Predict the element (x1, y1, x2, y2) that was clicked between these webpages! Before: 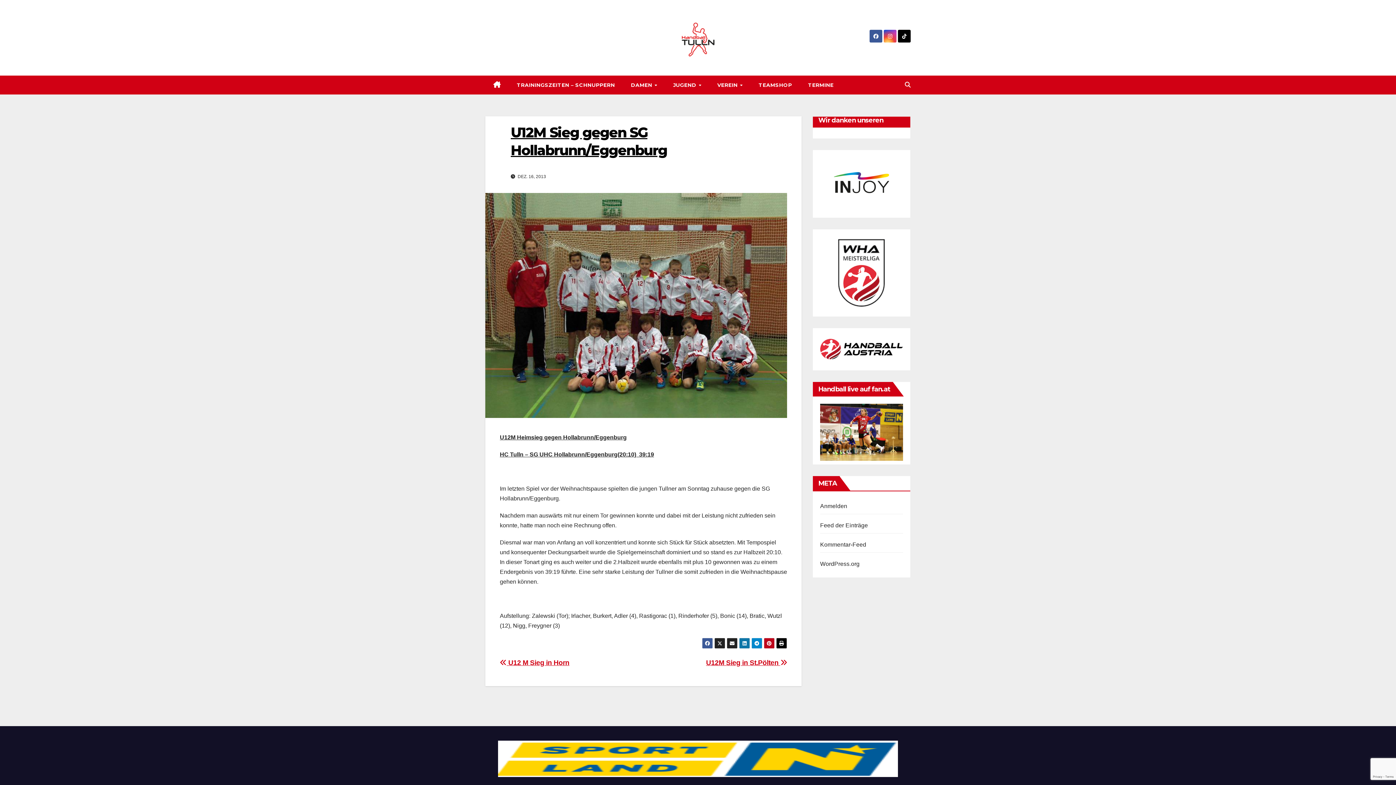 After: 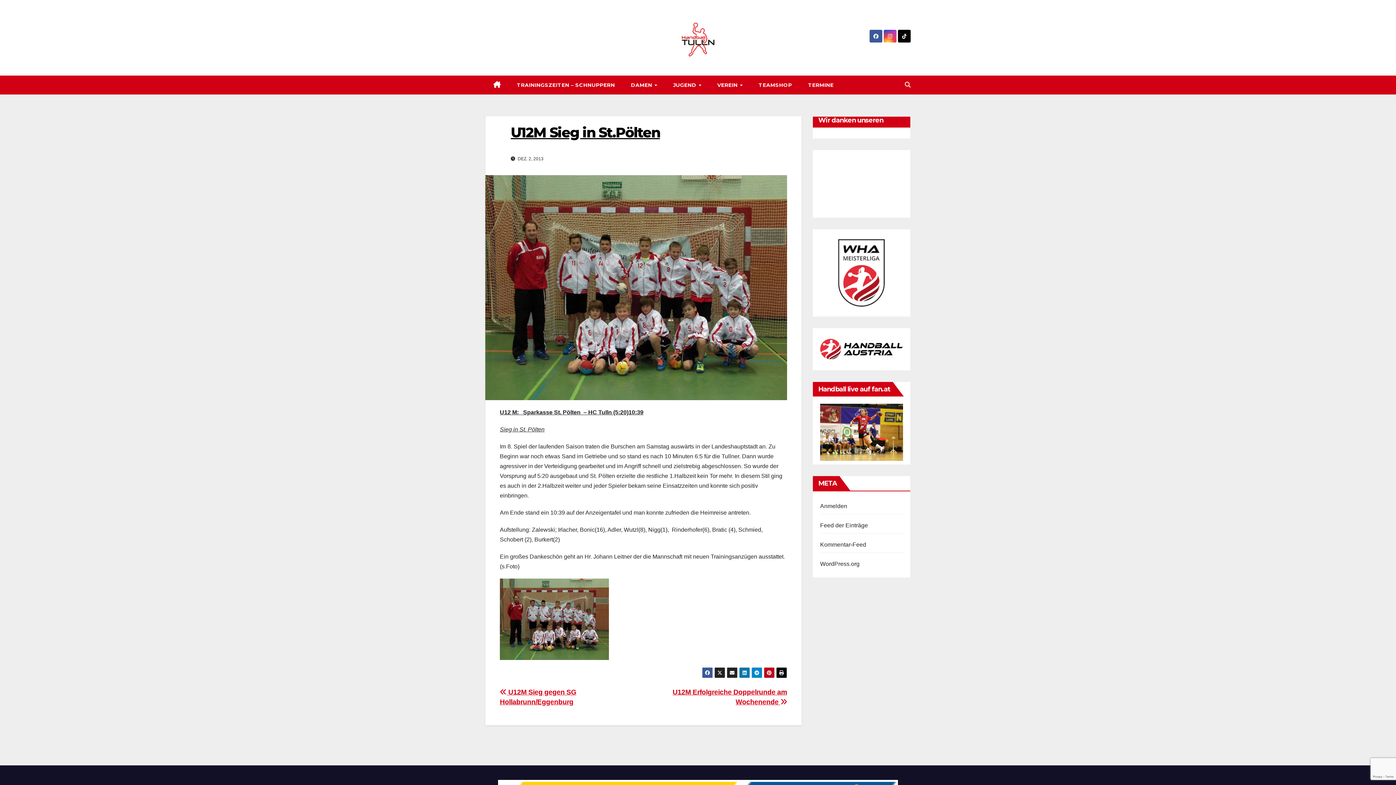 Action: label: U12M Sieg in St.Pölten  bbox: (706, 659, 787, 667)